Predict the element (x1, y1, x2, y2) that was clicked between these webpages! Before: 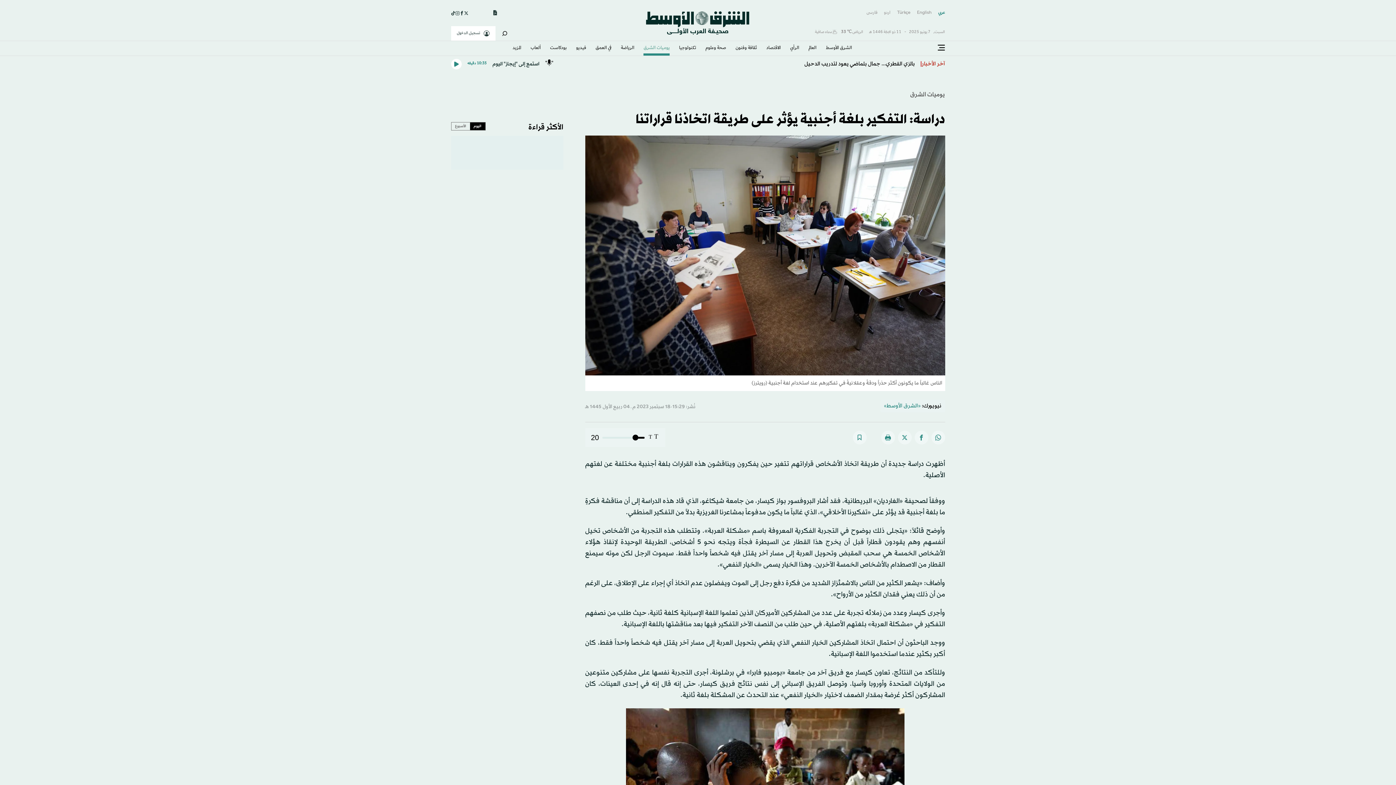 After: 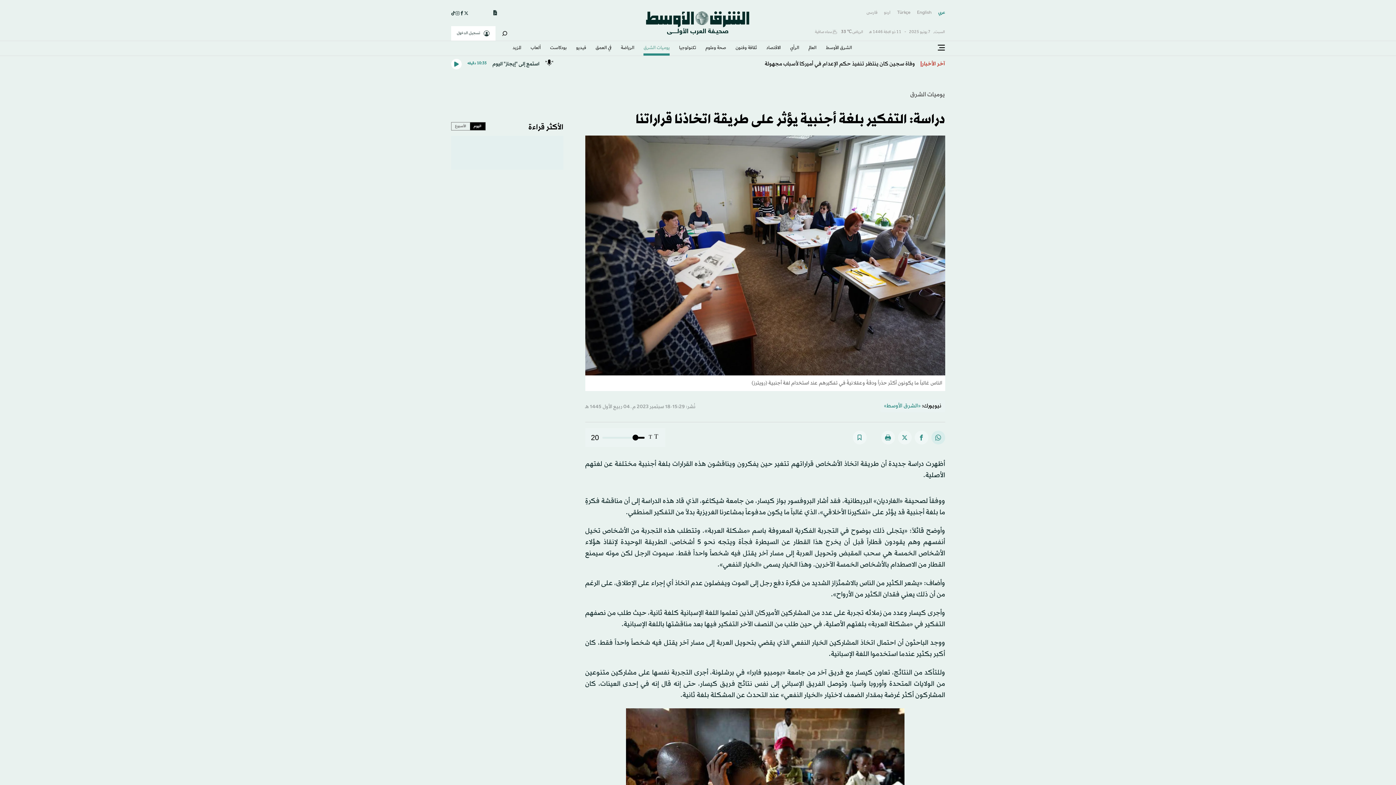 Action: bbox: (931, 430, 945, 444)